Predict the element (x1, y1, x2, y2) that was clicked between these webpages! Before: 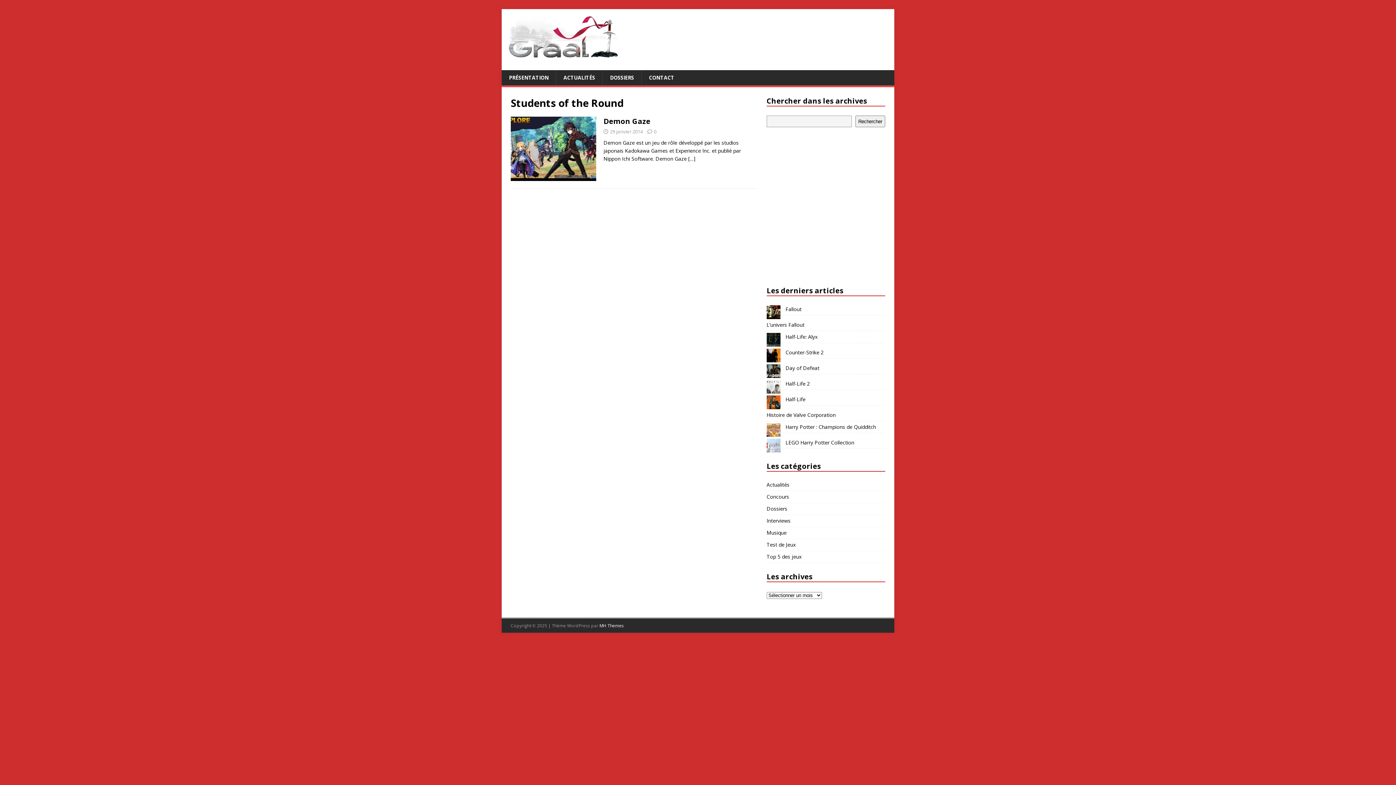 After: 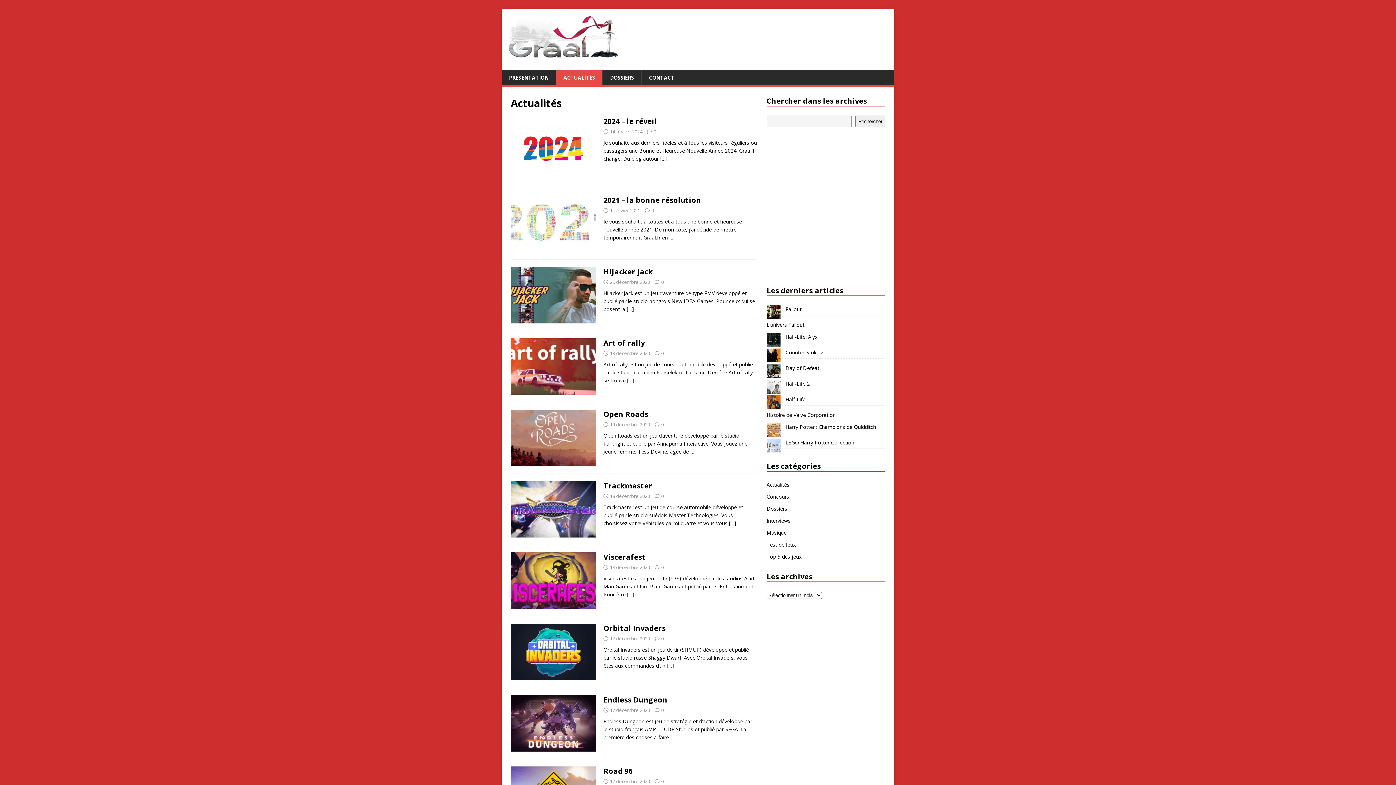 Action: bbox: (766, 481, 885, 490) label: Actualités